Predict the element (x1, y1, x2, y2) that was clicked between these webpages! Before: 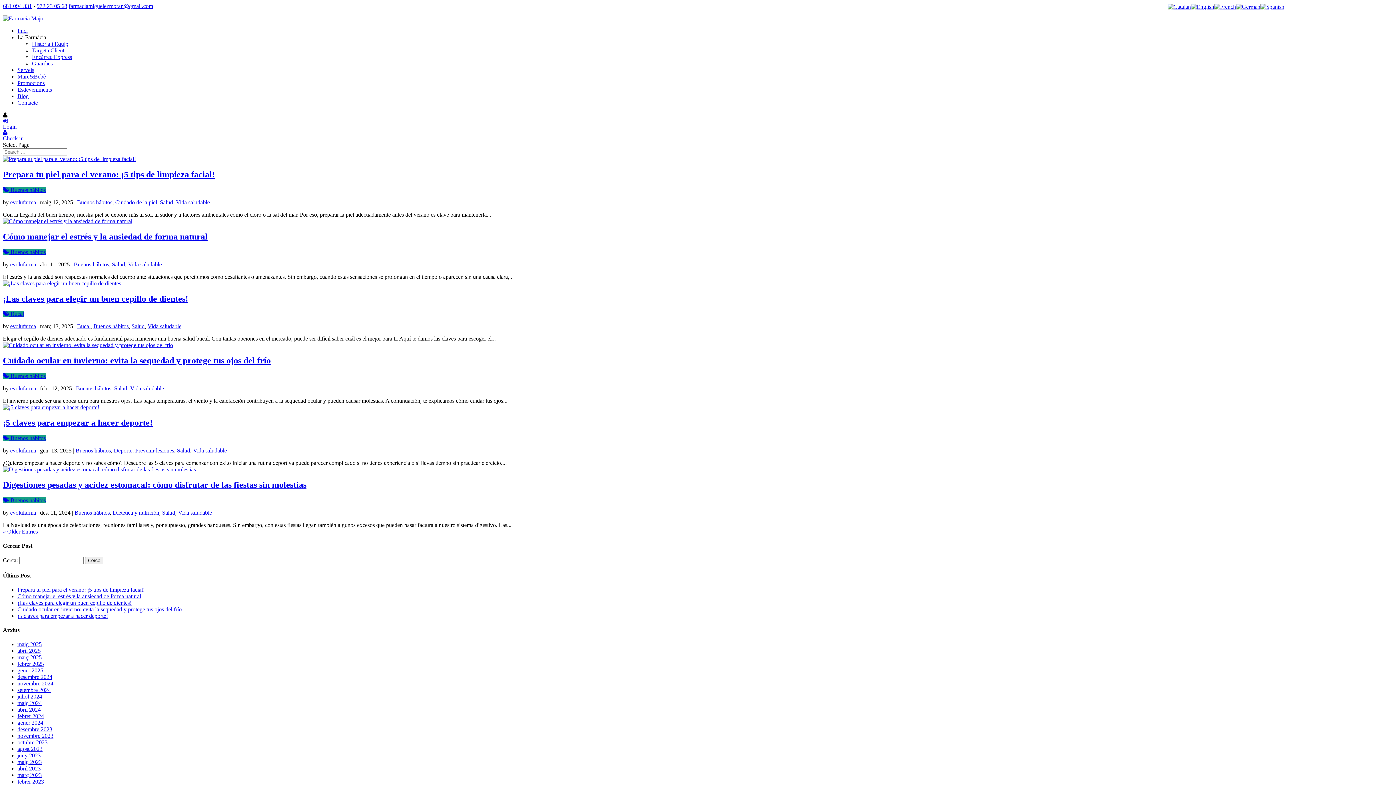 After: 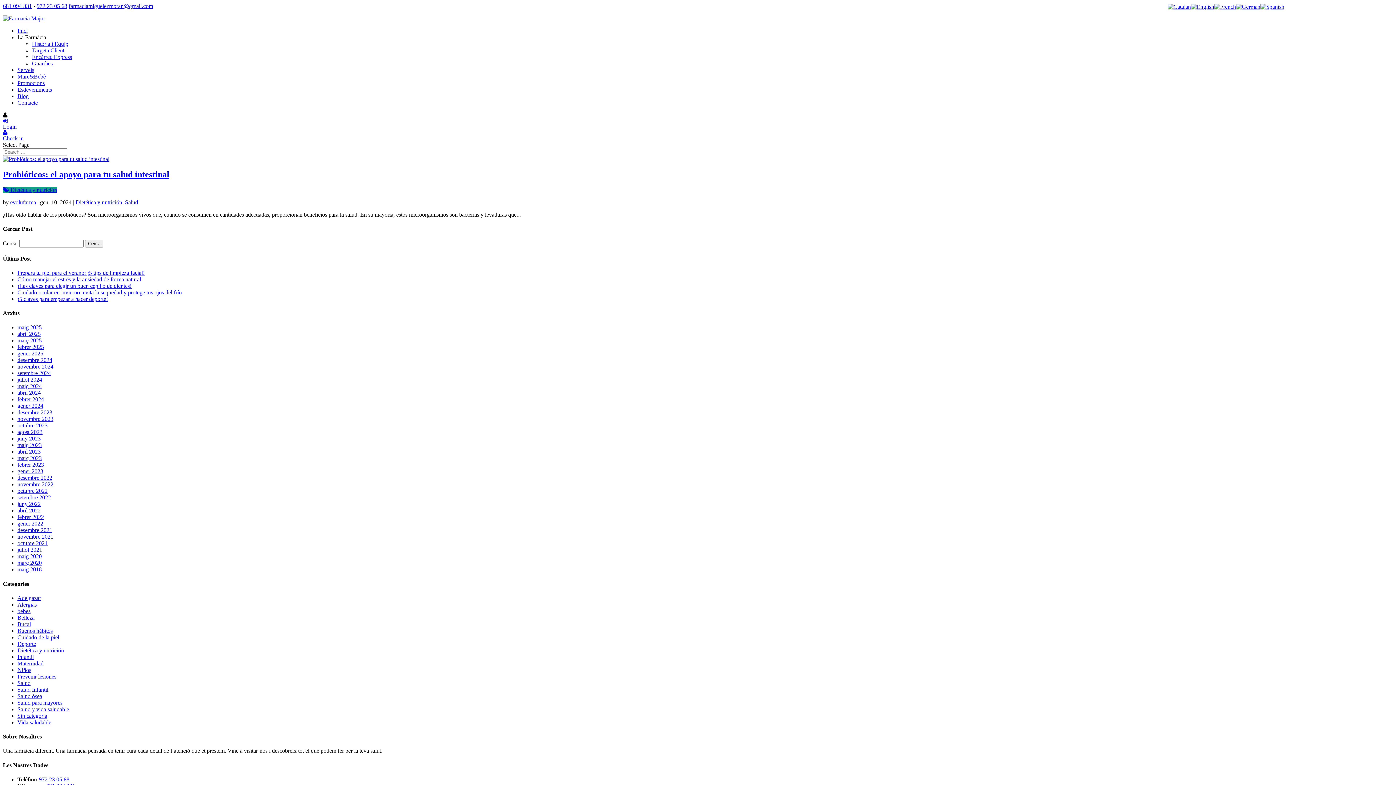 Action: bbox: (17, 720, 43, 726) label: gener 2024